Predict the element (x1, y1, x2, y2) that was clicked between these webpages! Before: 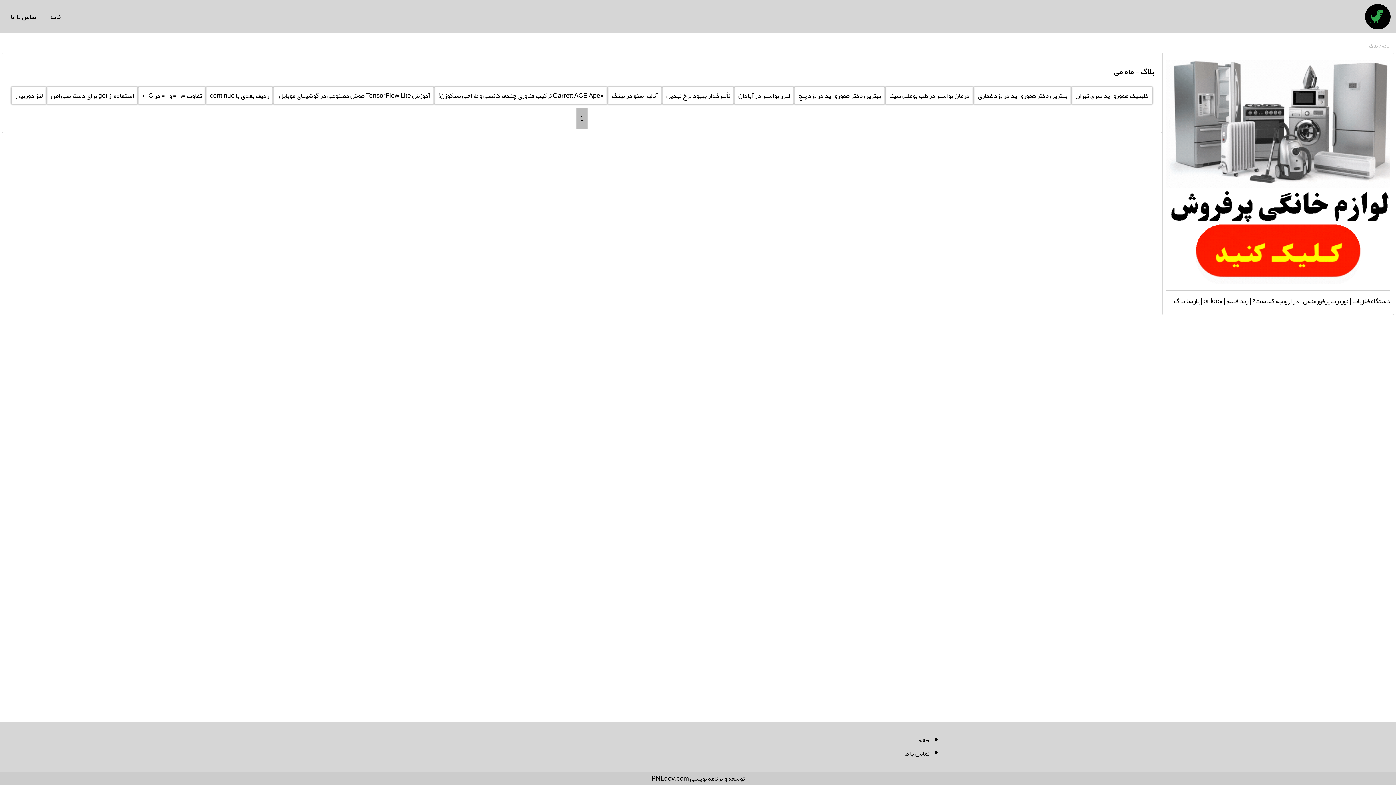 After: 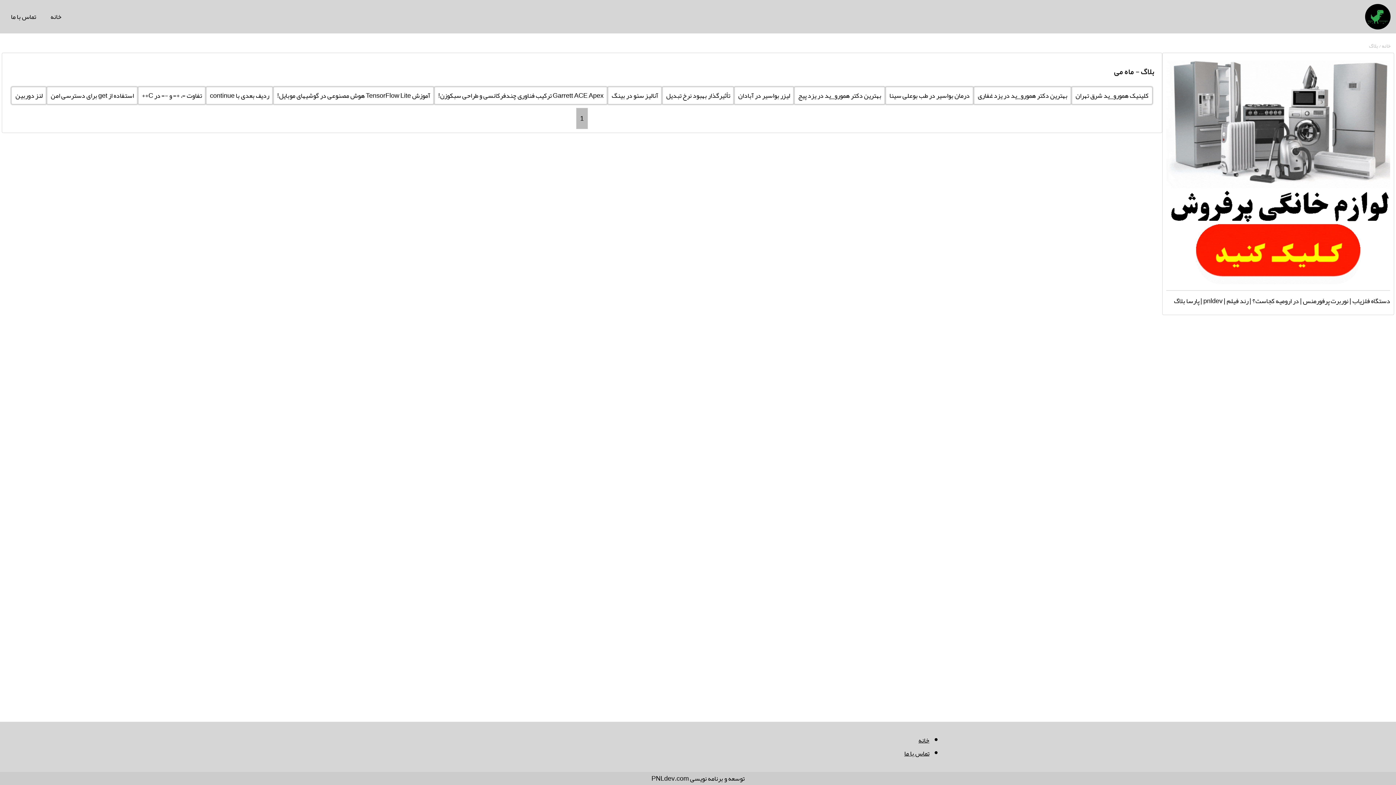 Action: bbox: (1369, 40, 1378, 50) label: بلاگ